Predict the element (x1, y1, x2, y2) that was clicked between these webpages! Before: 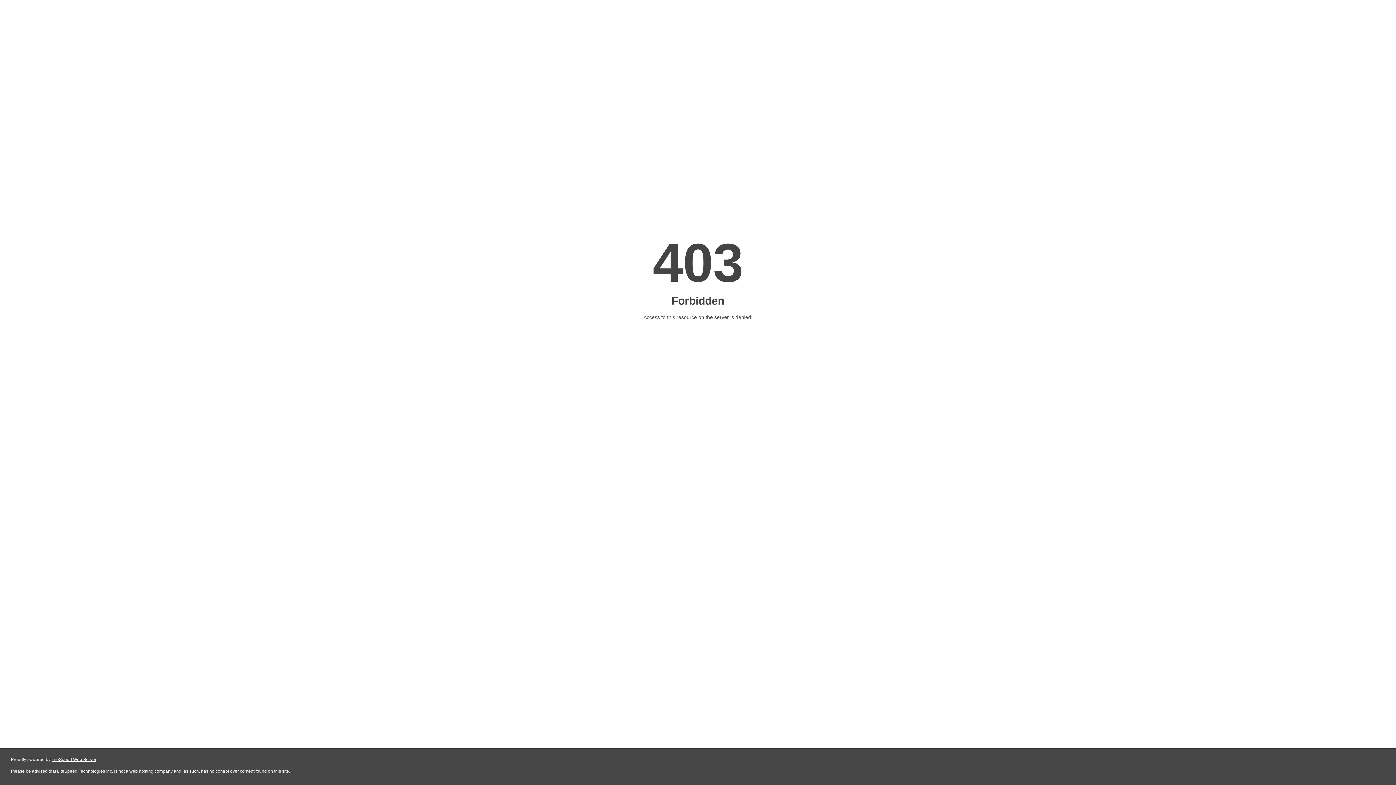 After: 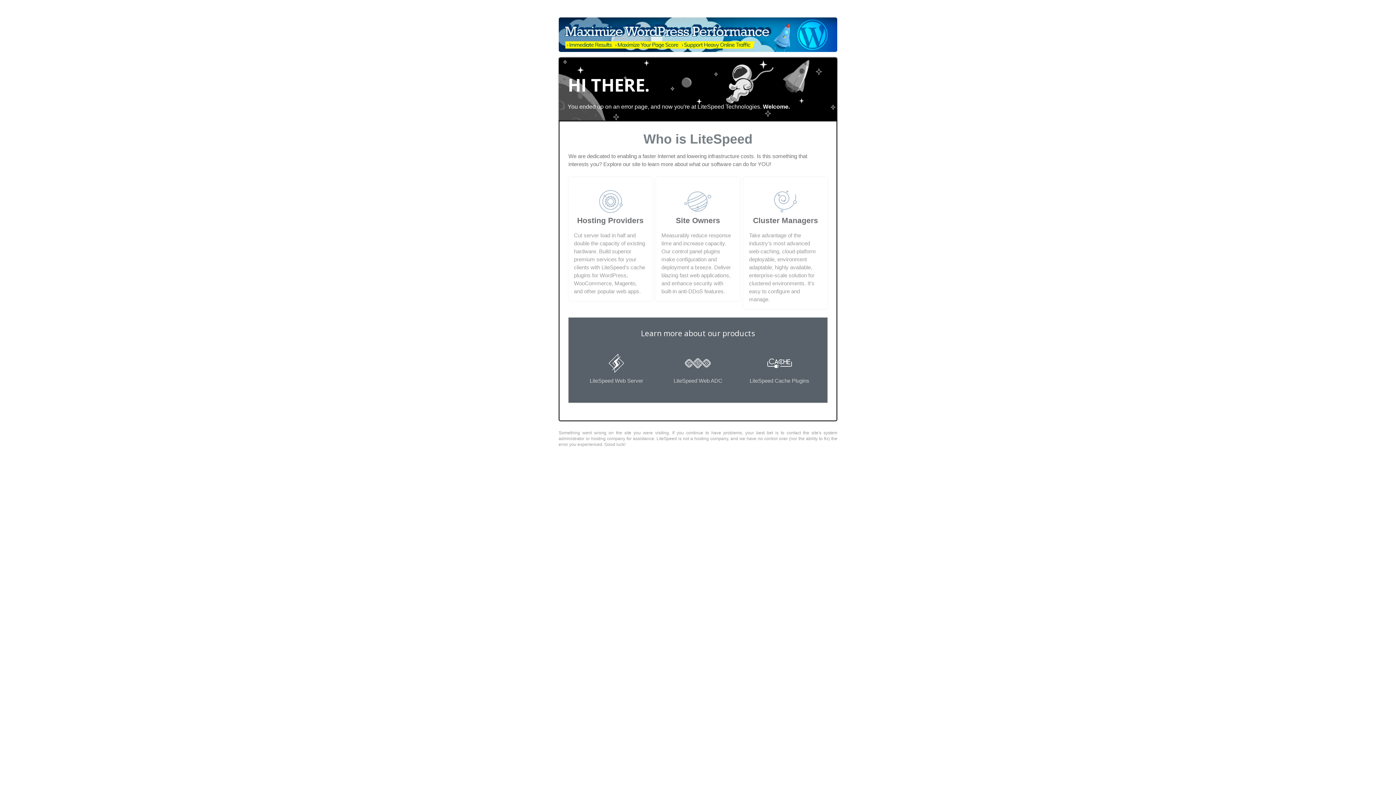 Action: label: LiteSpeed Web Server bbox: (51, 757, 96, 762)